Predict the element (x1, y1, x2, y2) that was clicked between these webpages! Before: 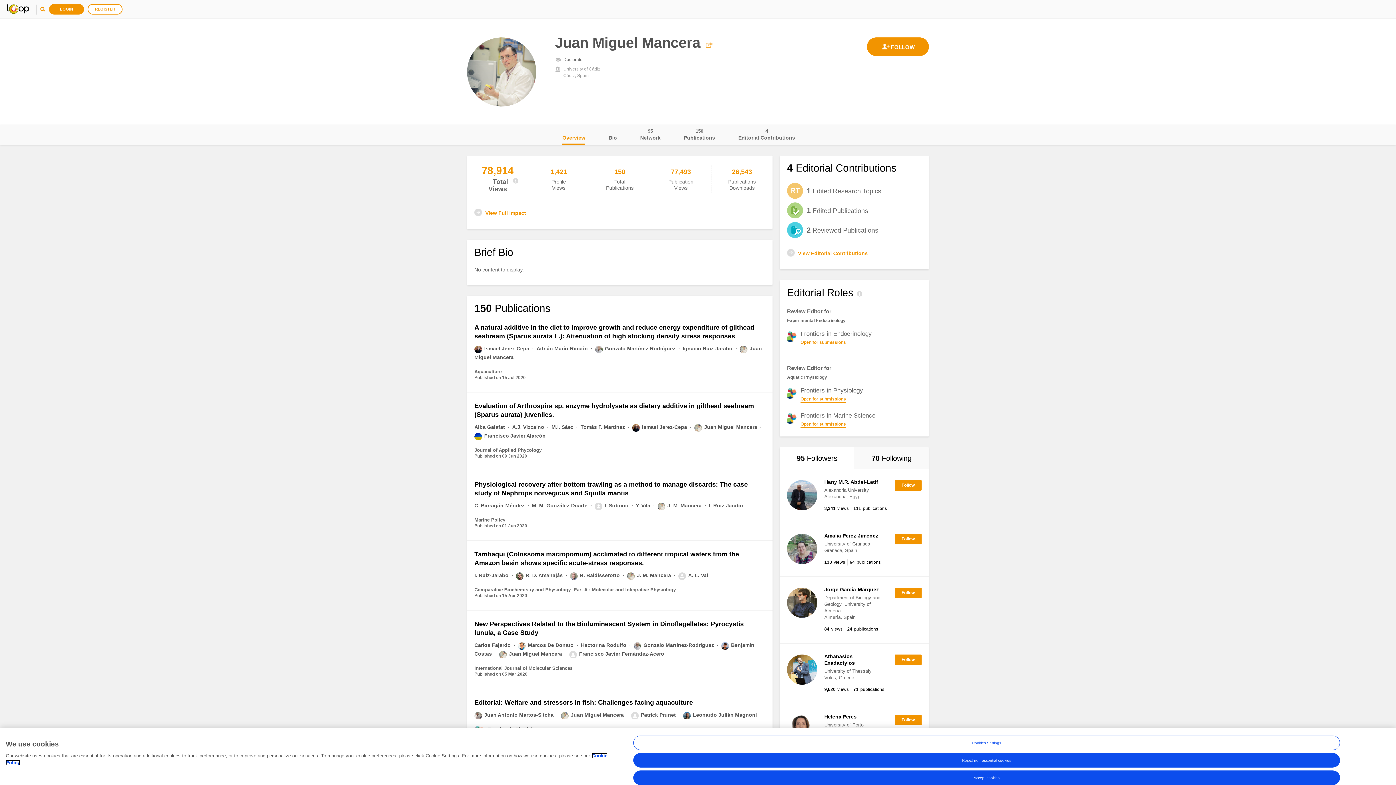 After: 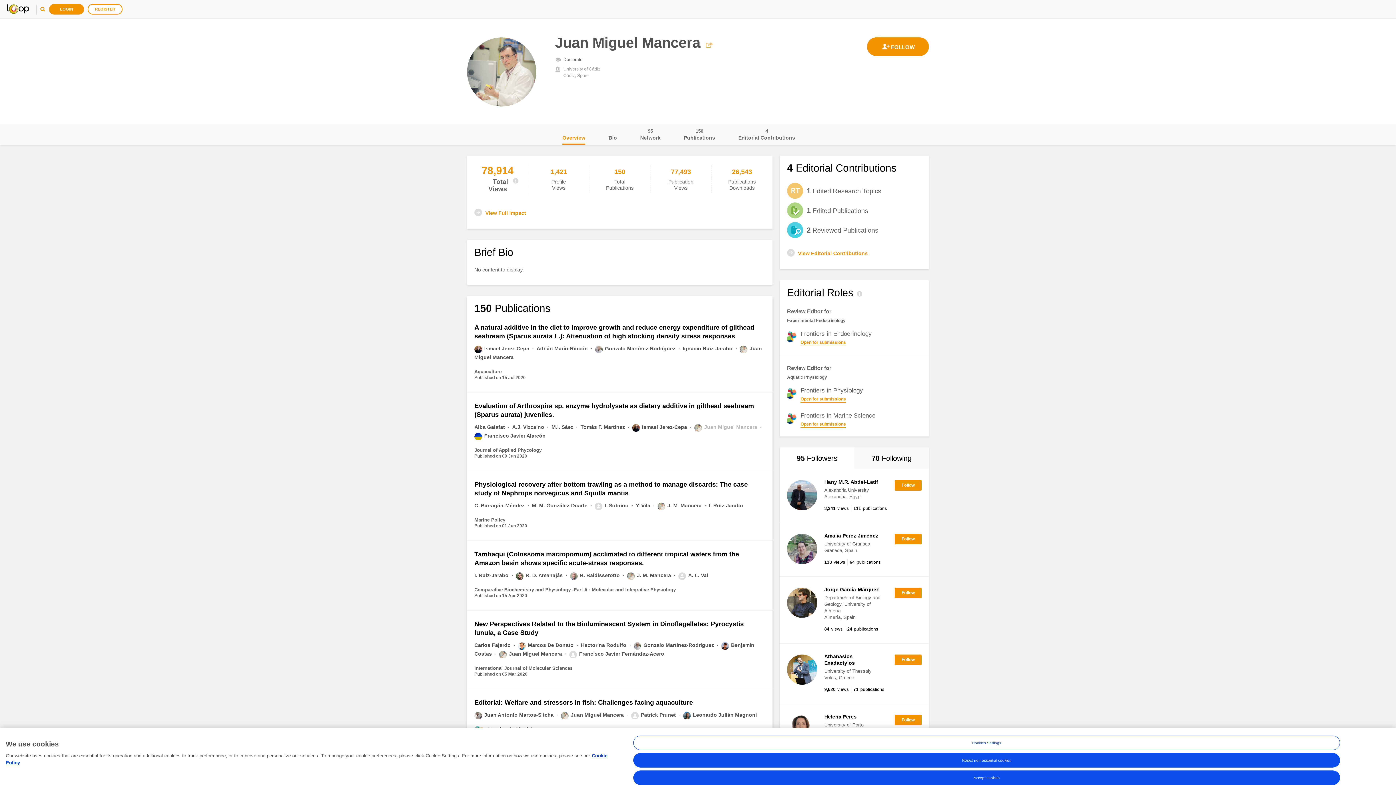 Action: label: Juan Miguel Mancera  bbox: (694, 424, 758, 430)